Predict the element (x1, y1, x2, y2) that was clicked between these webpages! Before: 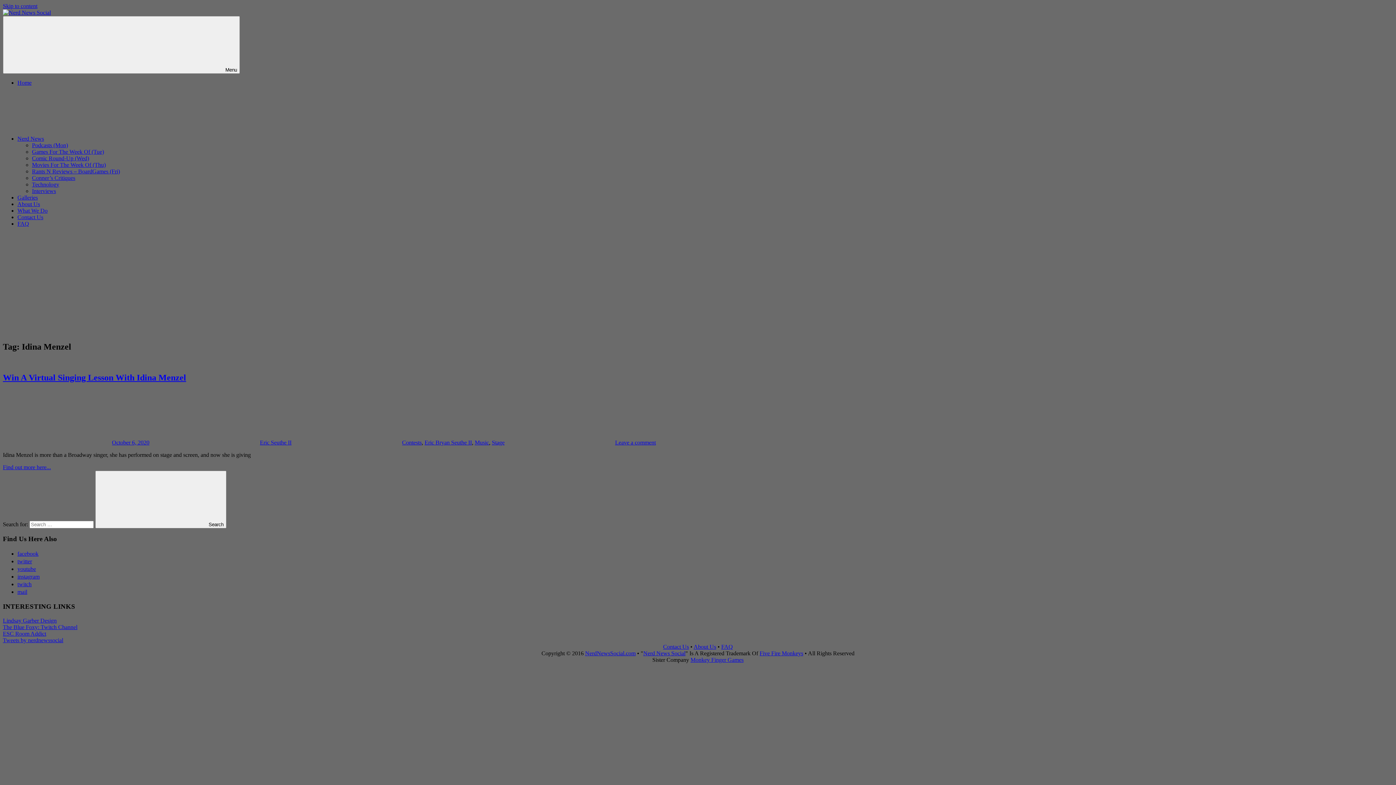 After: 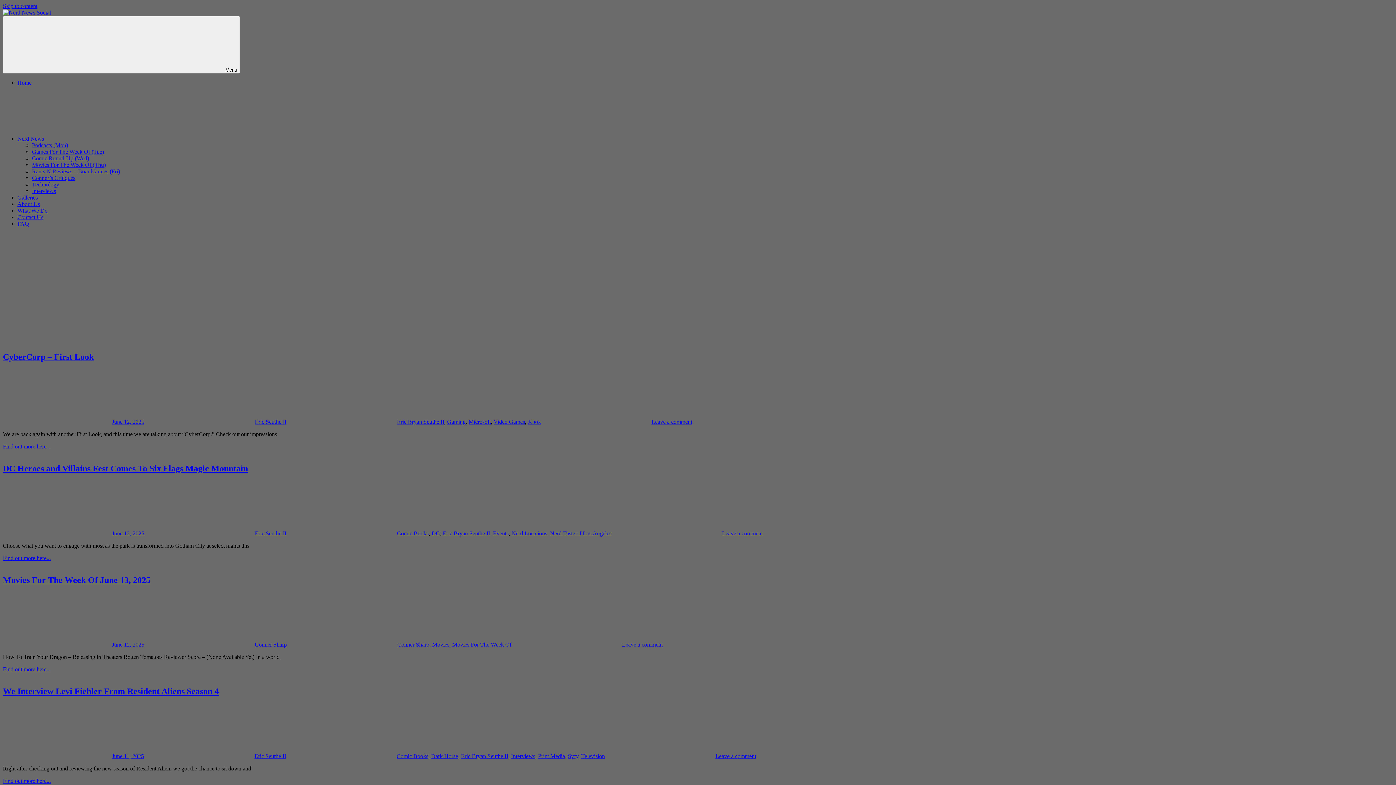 Action: bbox: (643, 650, 685, 656) label: Nerd News Social